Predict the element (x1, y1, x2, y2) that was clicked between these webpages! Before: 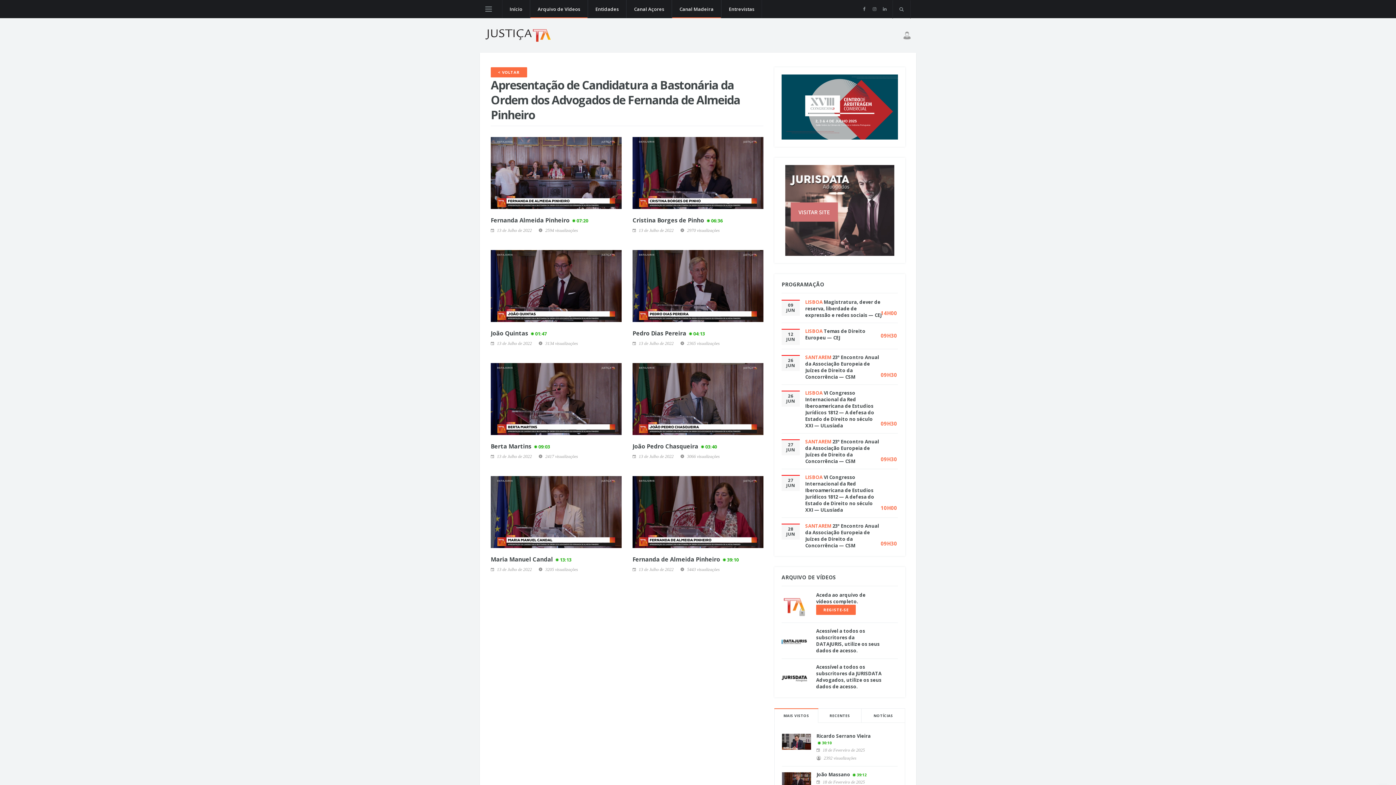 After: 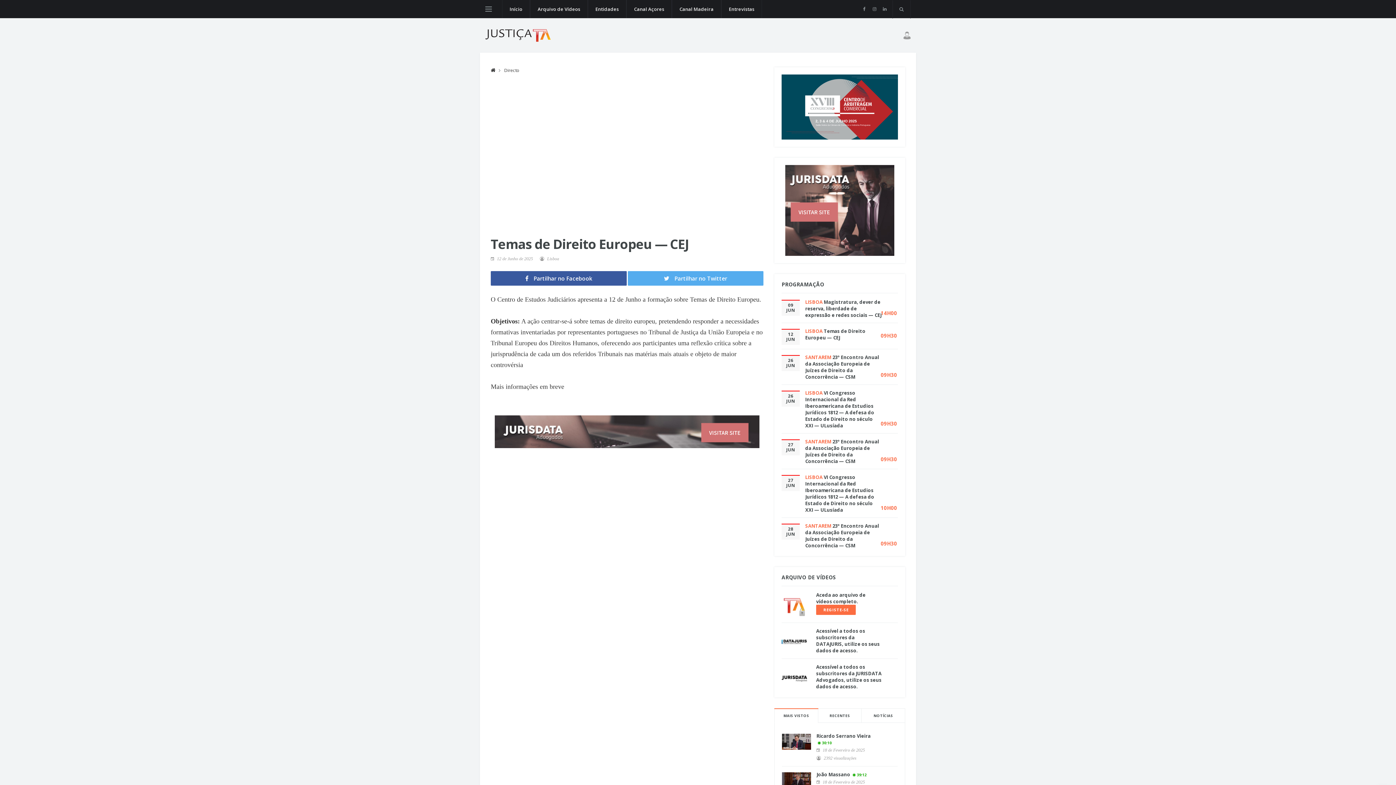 Action: bbox: (805, 328, 865, 341) label: Temas de Direito Europeu — CEJ